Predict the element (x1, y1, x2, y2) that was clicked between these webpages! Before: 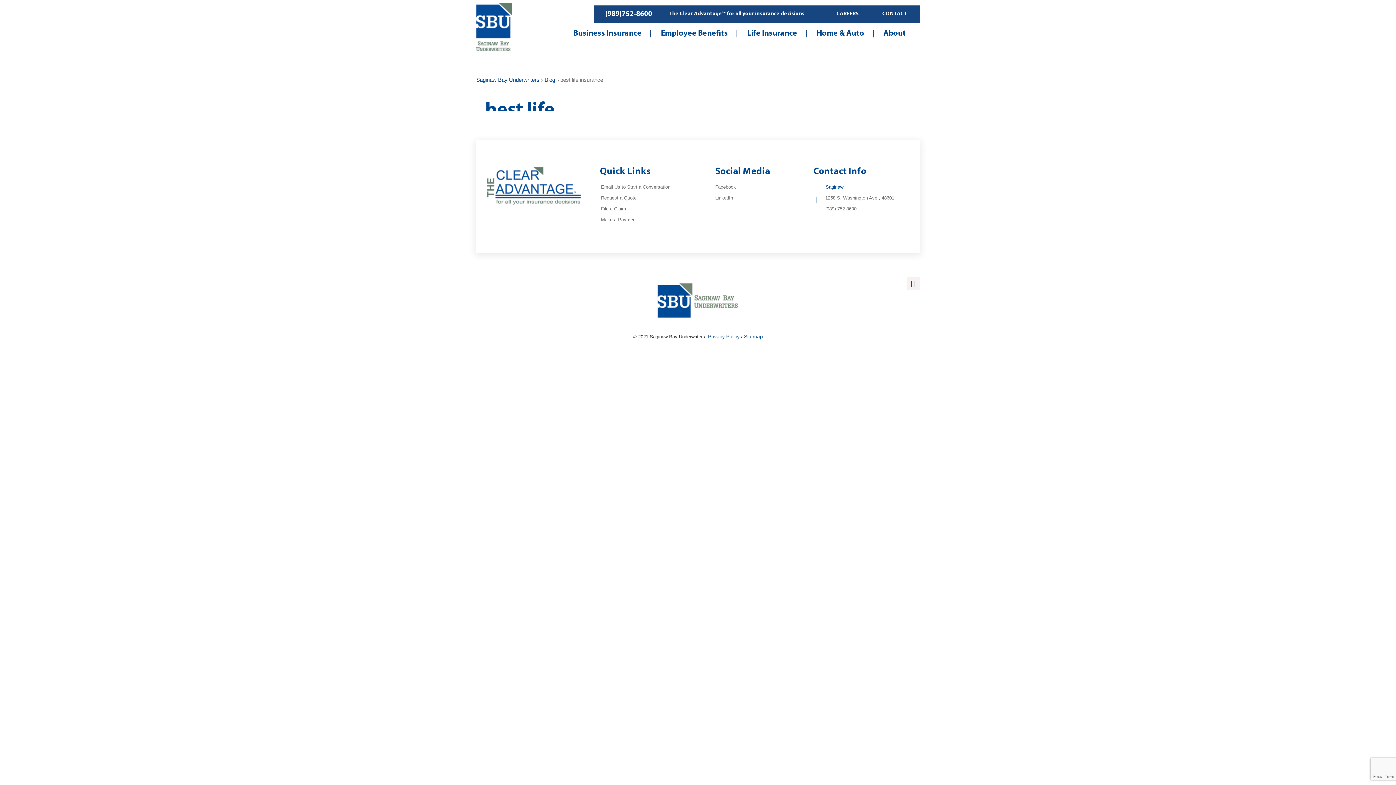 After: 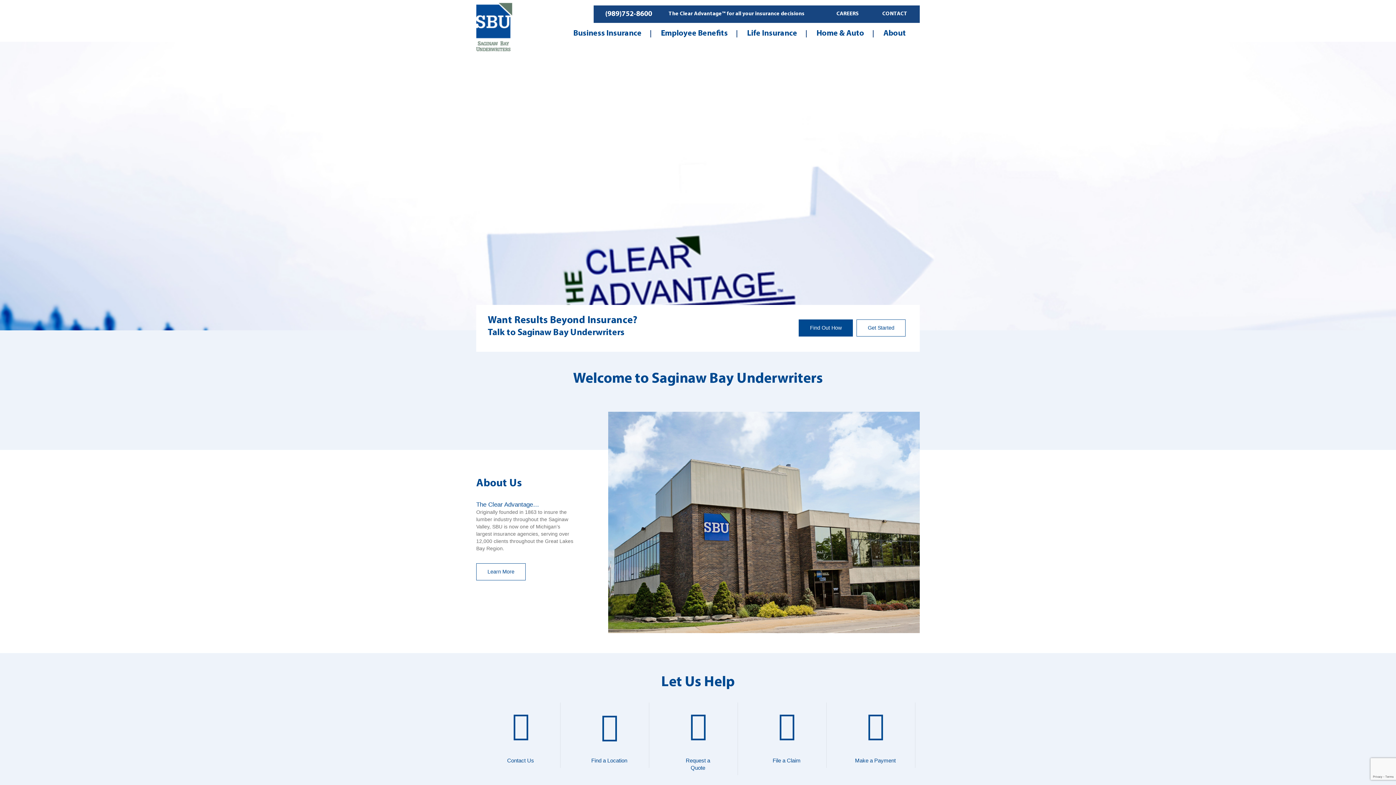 Action: bbox: (556, 277, 840, 329)